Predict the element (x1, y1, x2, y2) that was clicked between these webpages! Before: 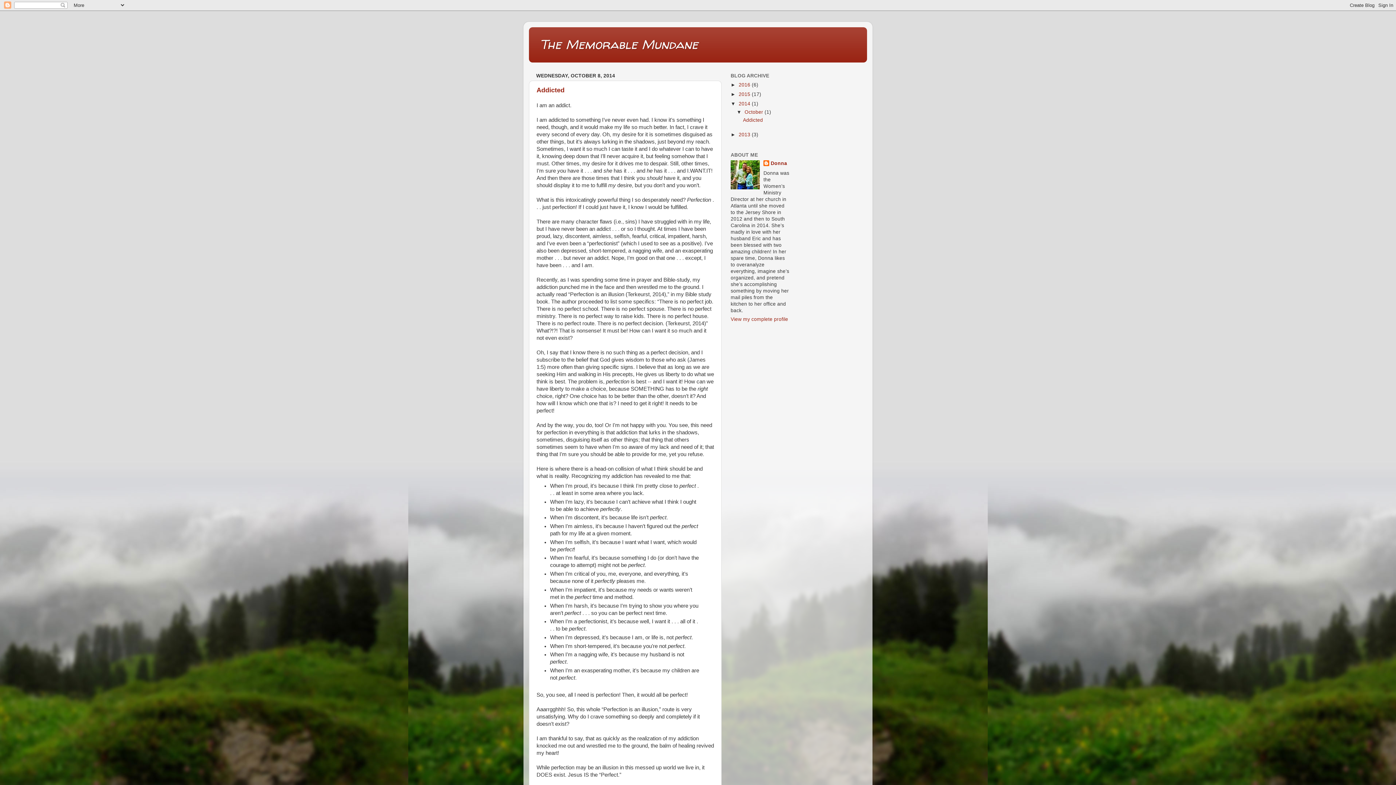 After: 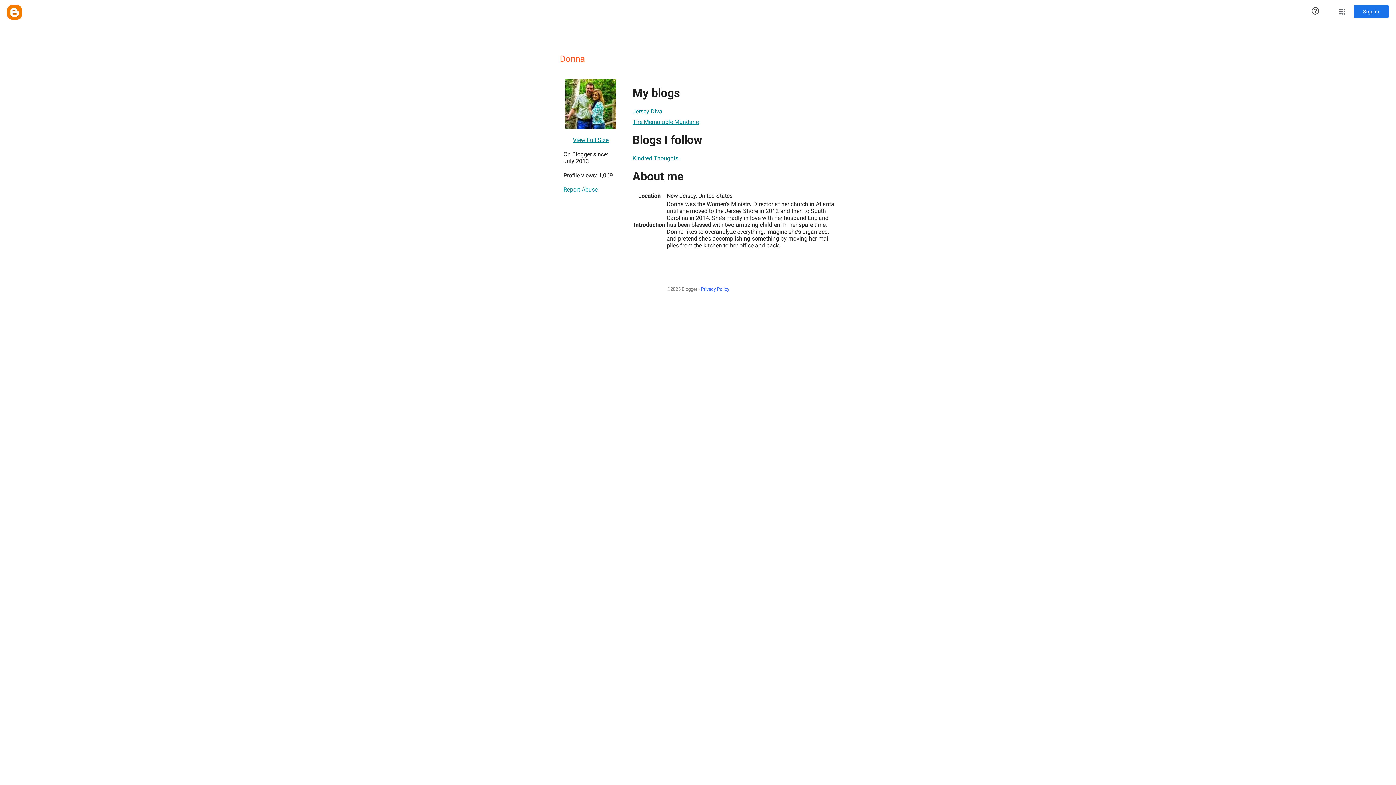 Action: bbox: (730, 316, 788, 322) label: View my complete profile